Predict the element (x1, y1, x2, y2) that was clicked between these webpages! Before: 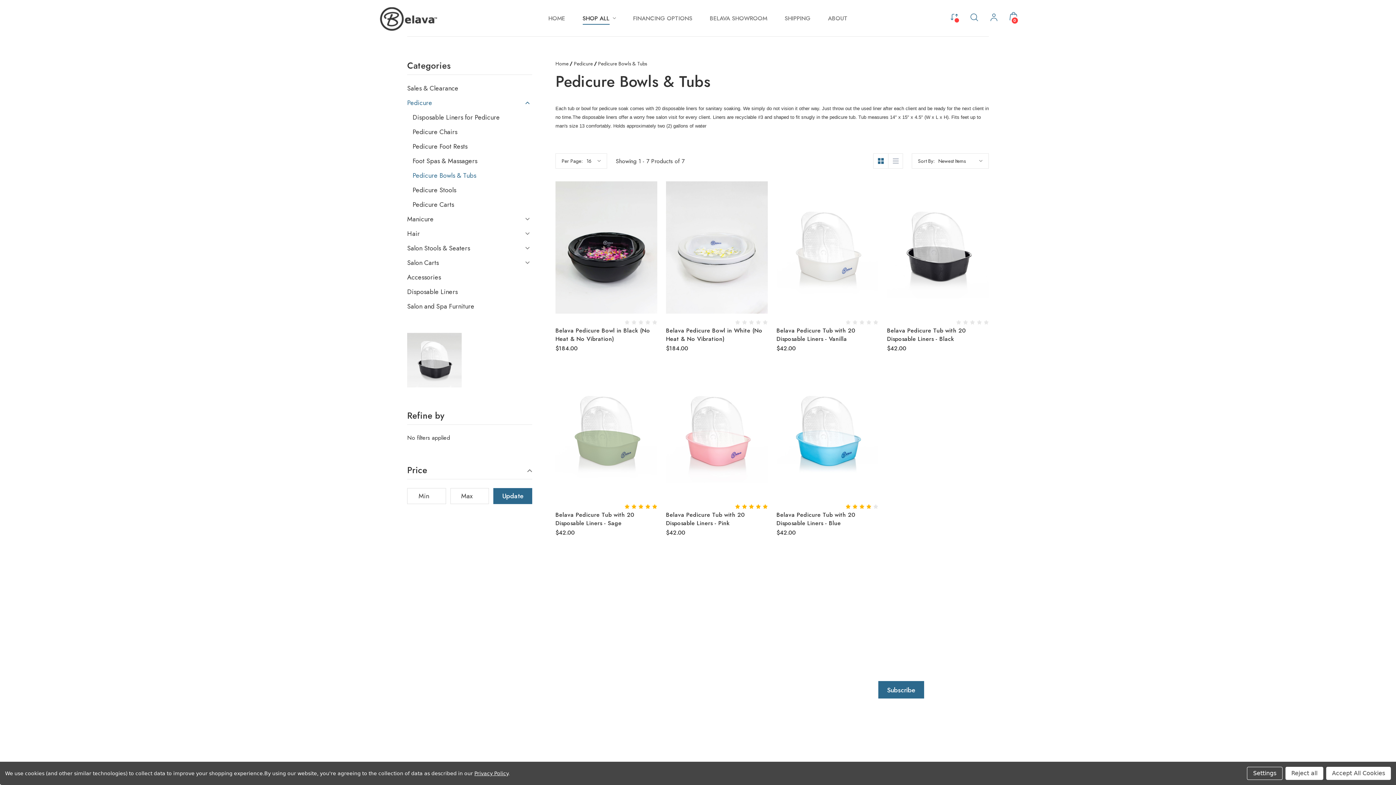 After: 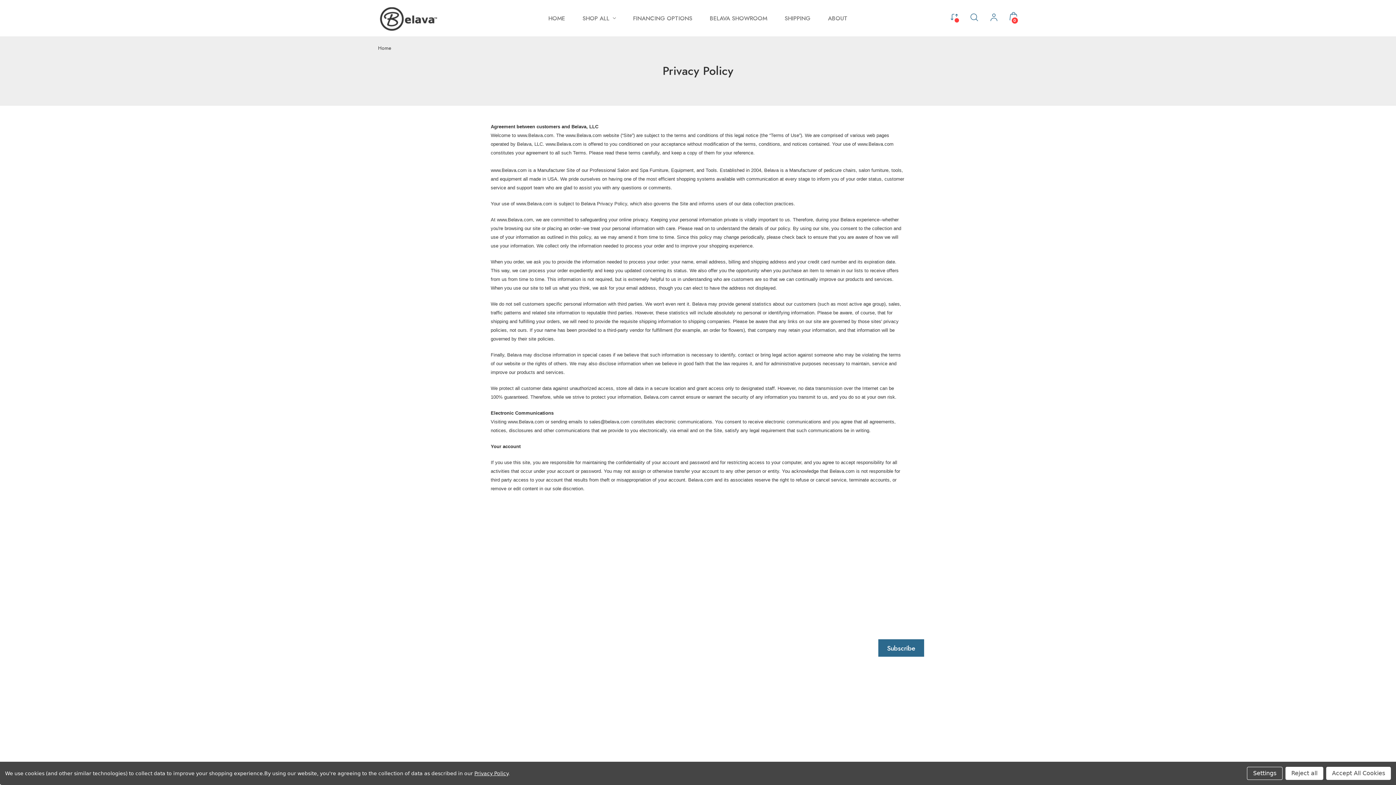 Action: bbox: (642, 663, 681, 672) label: Privacy Policy